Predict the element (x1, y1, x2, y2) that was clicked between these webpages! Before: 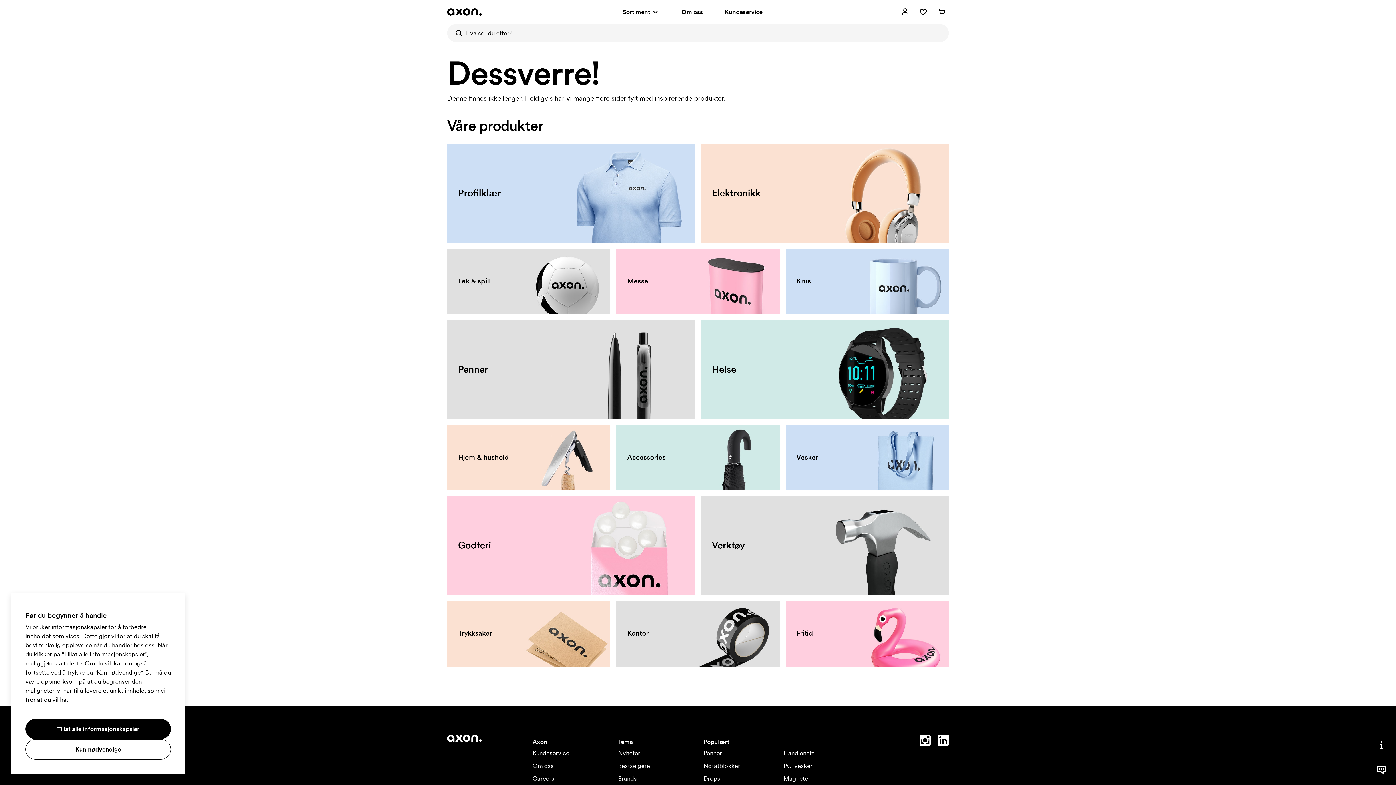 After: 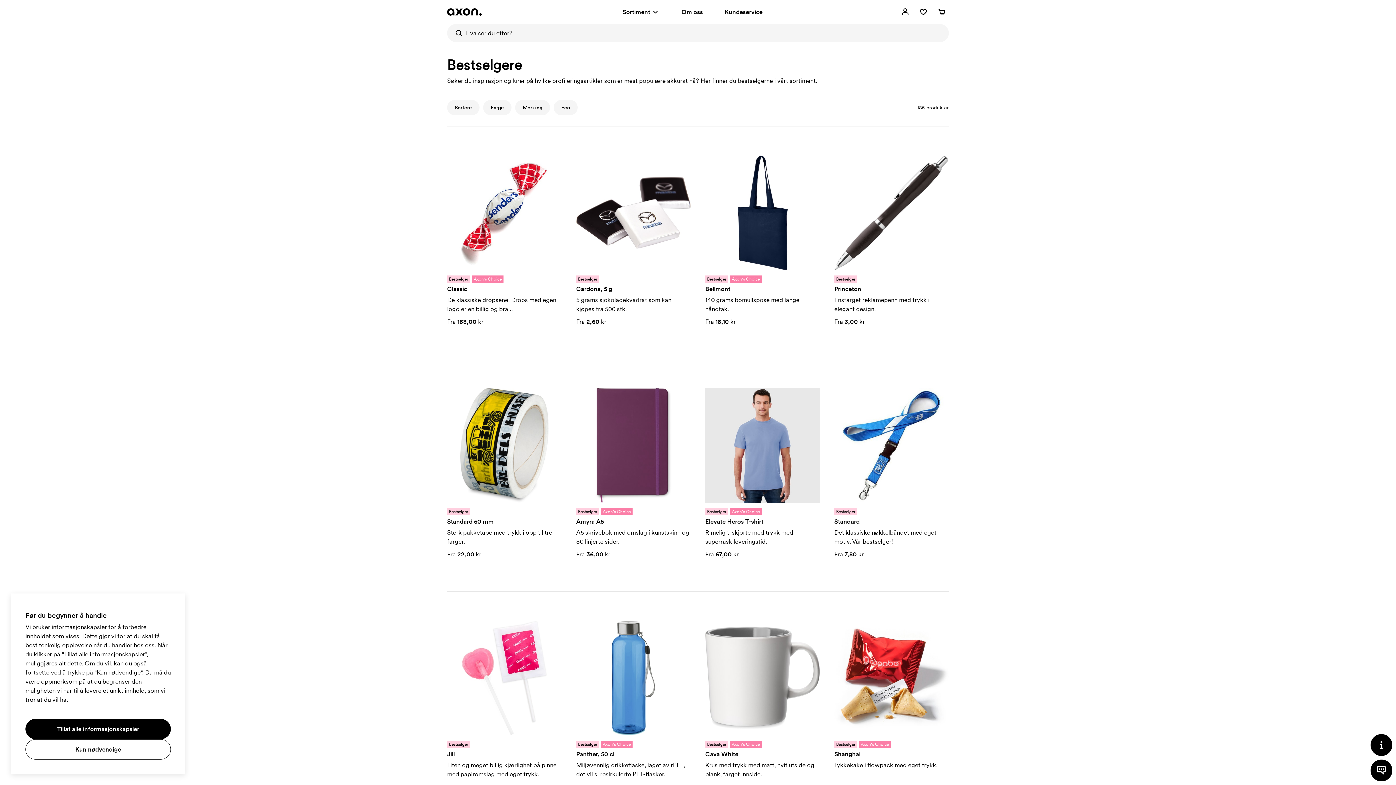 Action: label: Bestselgere bbox: (618, 762, 650, 770)